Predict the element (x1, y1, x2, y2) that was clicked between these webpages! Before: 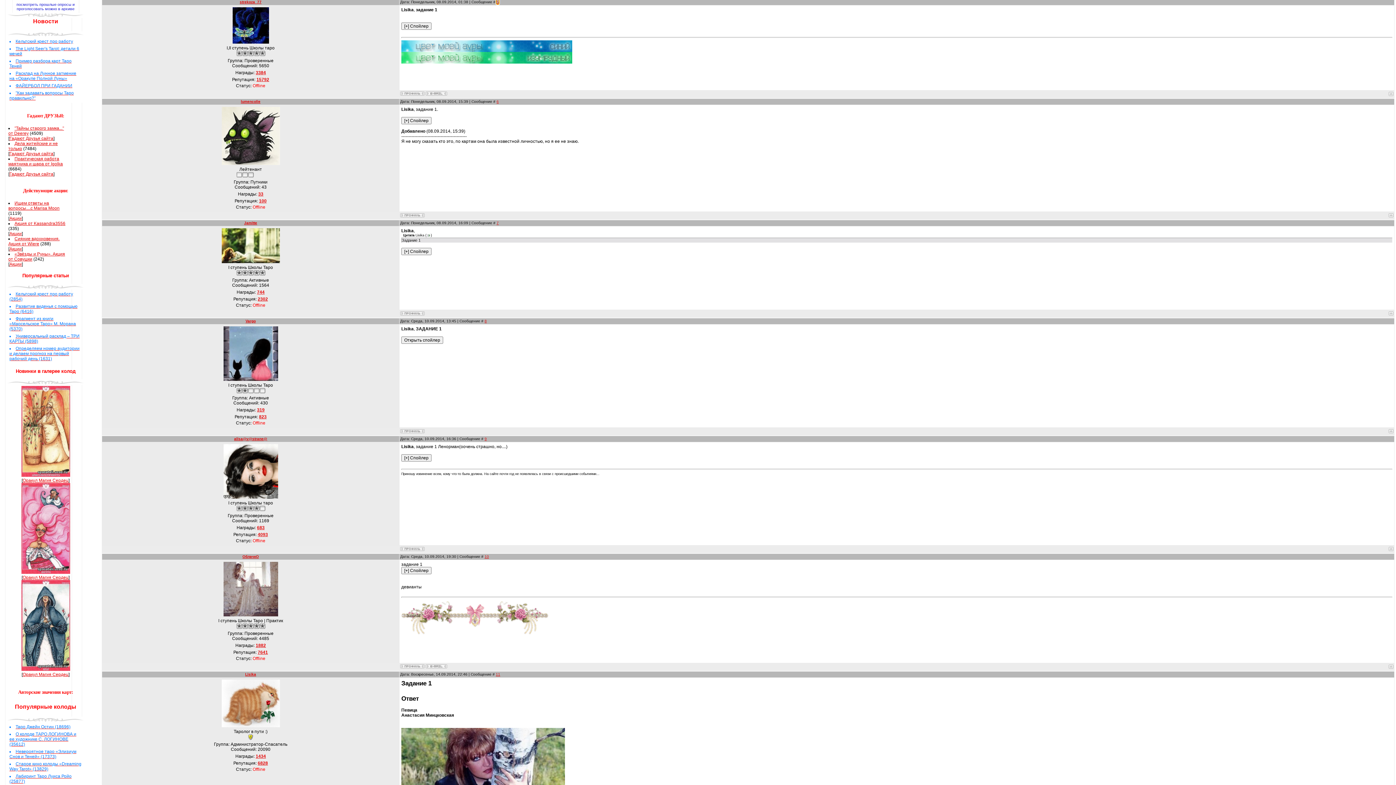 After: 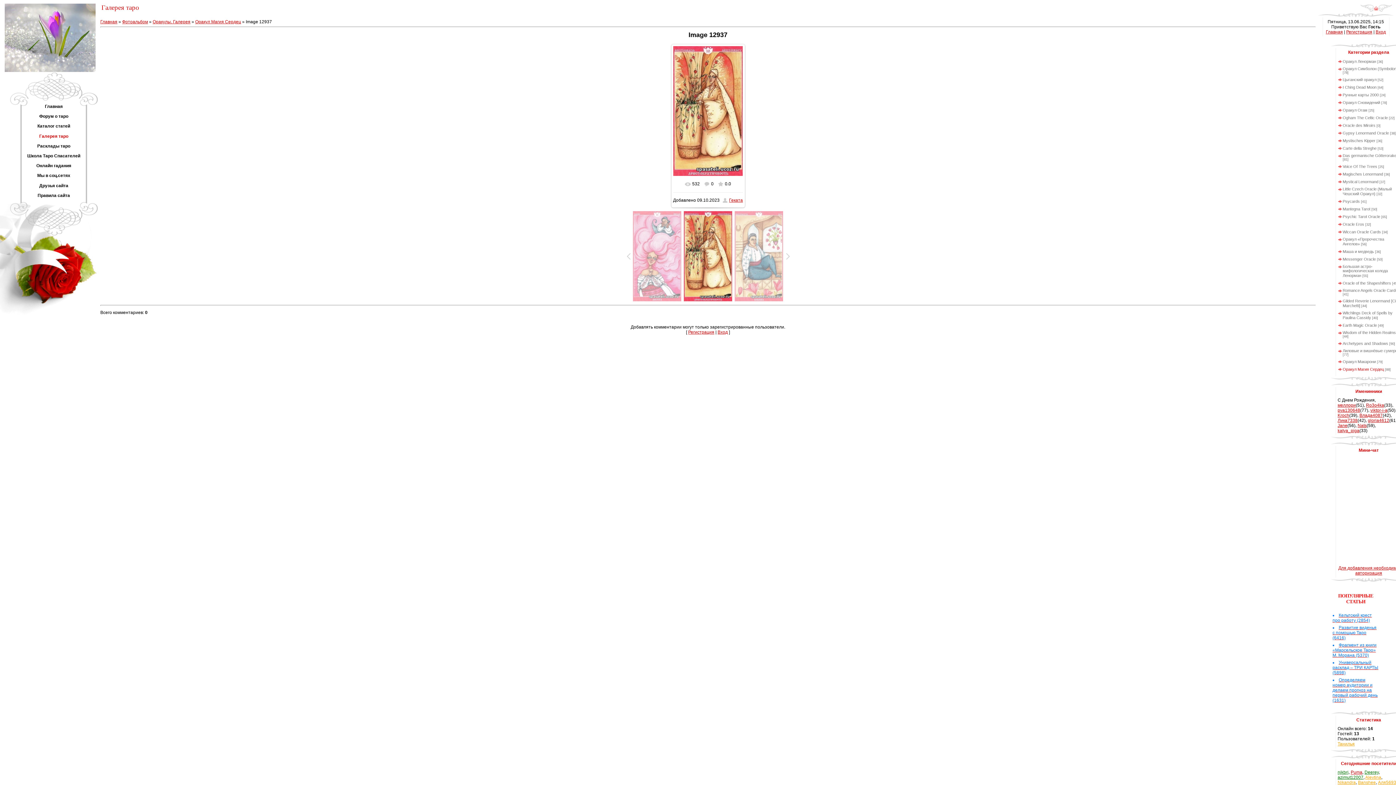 Action: bbox: (21, 473, 70, 478)